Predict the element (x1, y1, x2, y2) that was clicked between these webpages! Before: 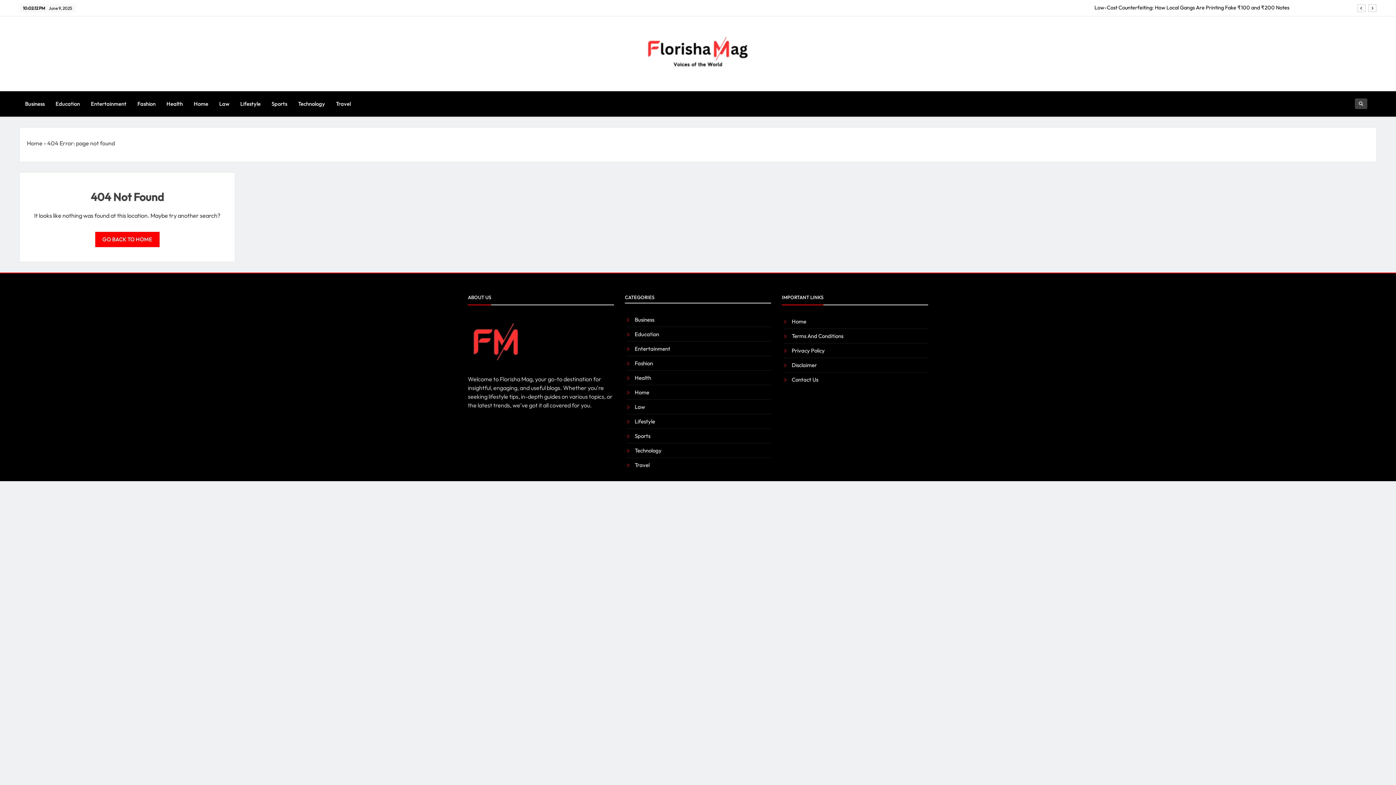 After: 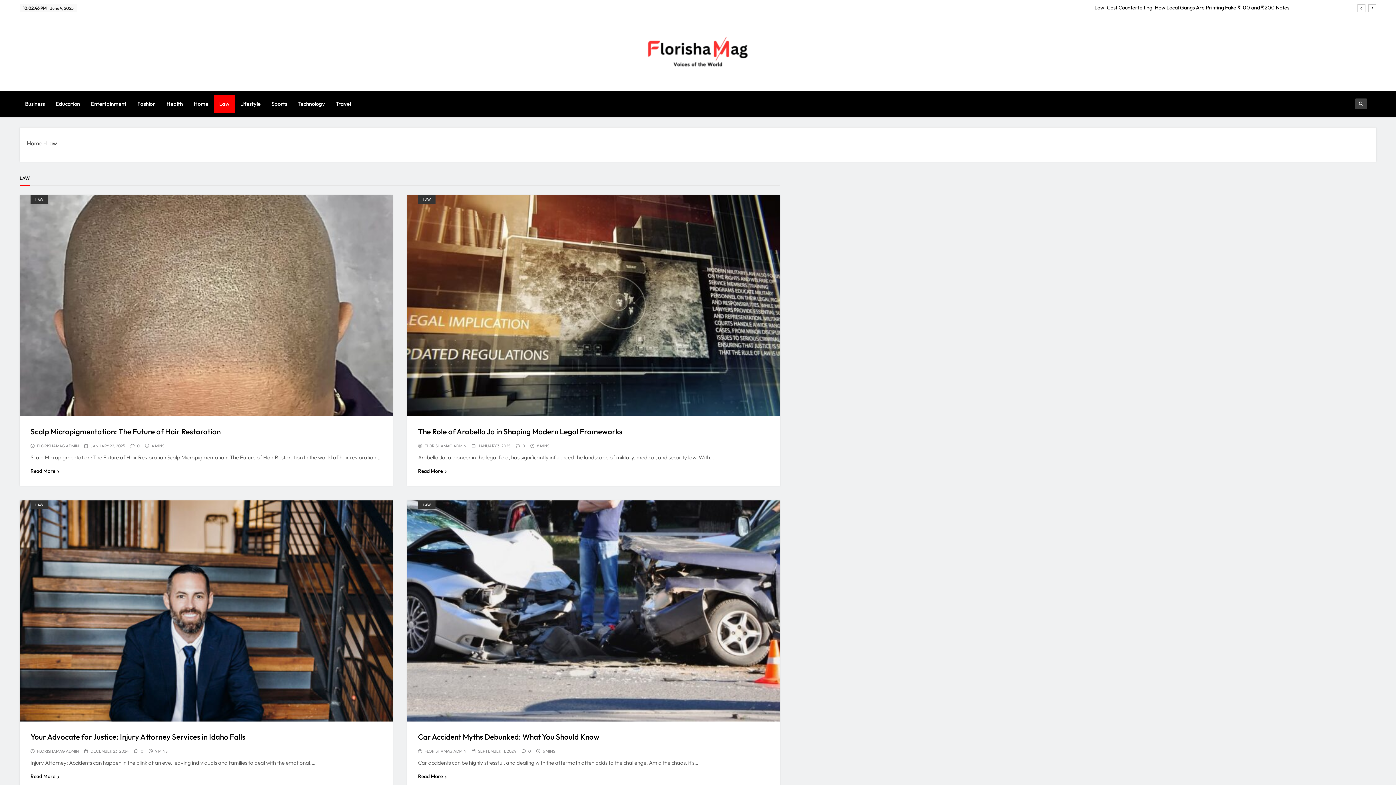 Action: bbox: (634, 403, 645, 410) label: Law